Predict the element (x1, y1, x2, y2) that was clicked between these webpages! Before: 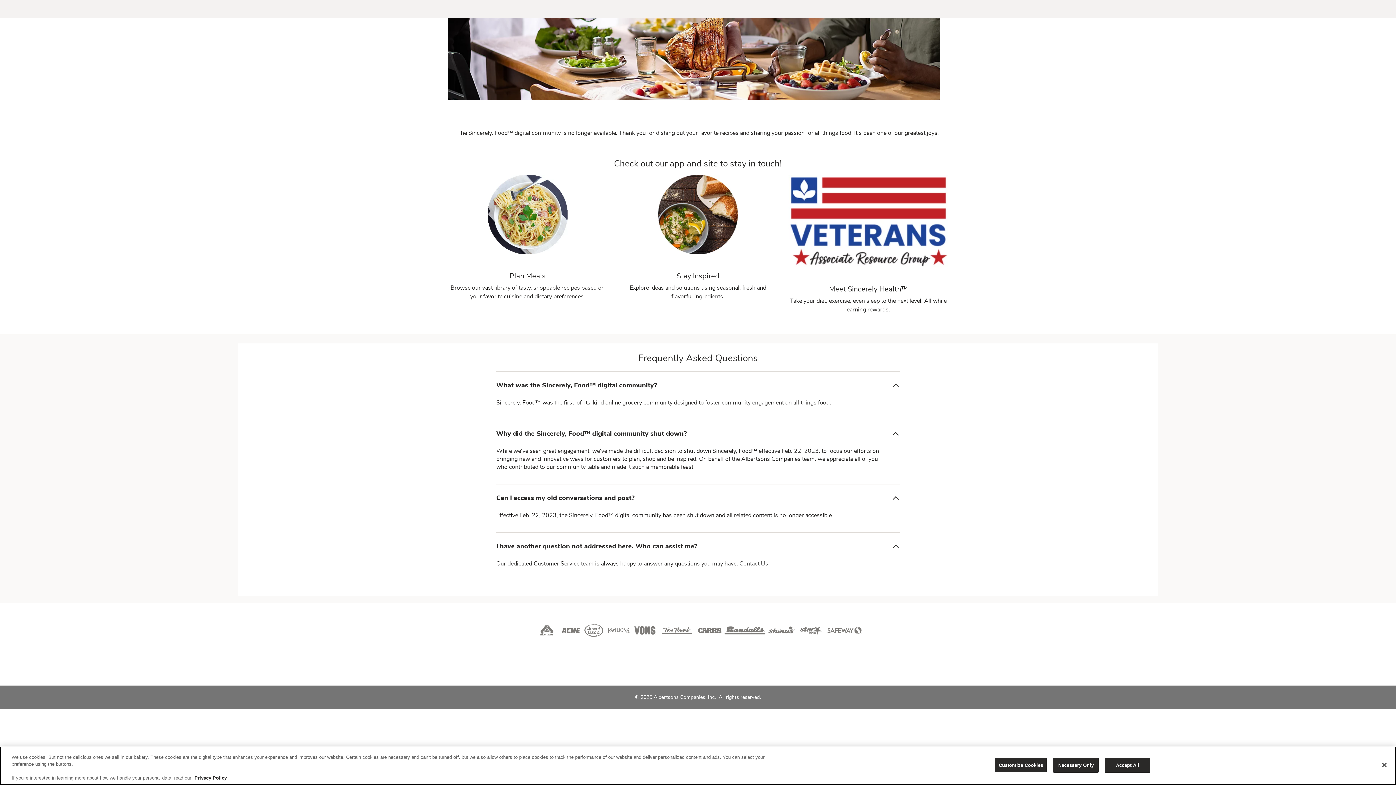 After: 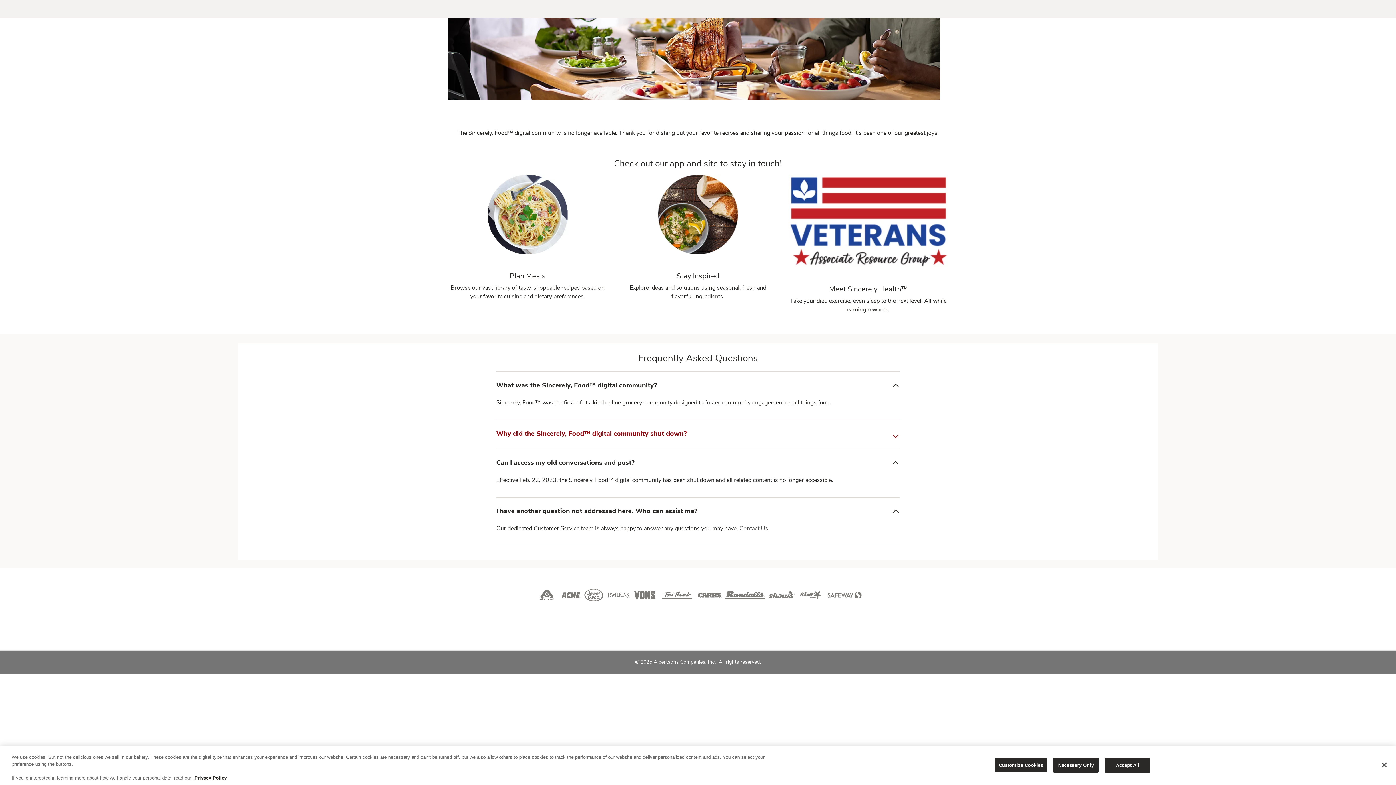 Action: bbox: (496, 420, 899, 447) label: Why did the Sincerely, Food™ digital community shut down?